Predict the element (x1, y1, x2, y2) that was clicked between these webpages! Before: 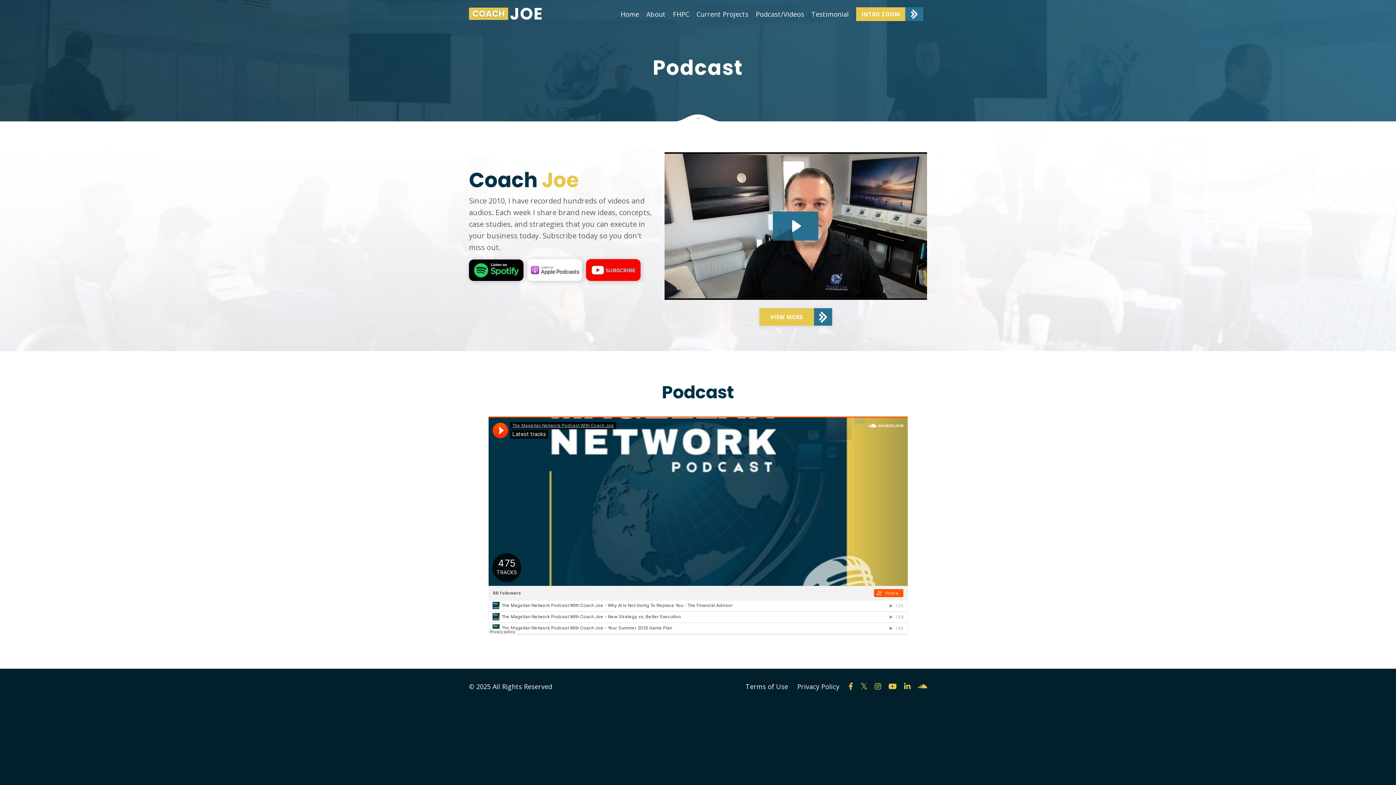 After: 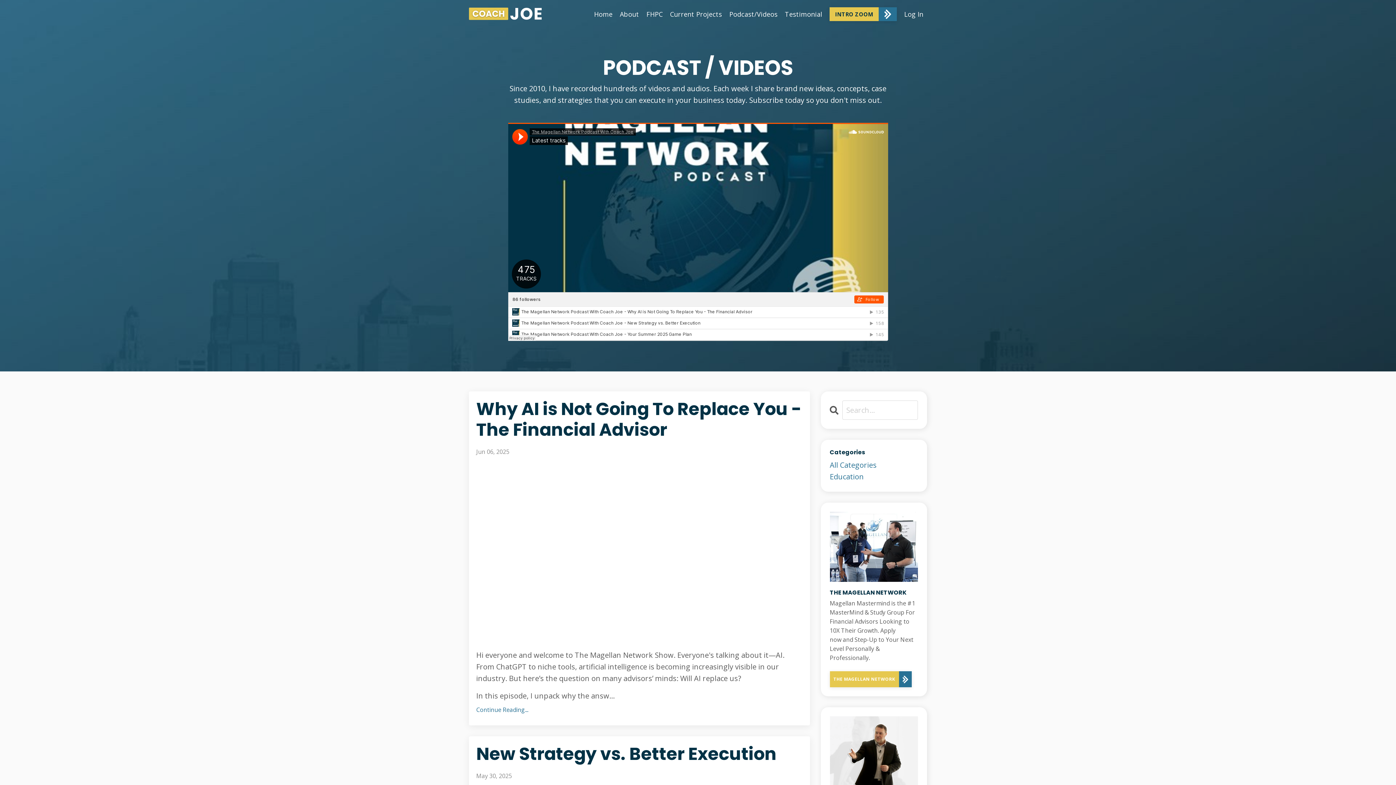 Action: bbox: (759, 308, 832, 325) label: VIEW MORE